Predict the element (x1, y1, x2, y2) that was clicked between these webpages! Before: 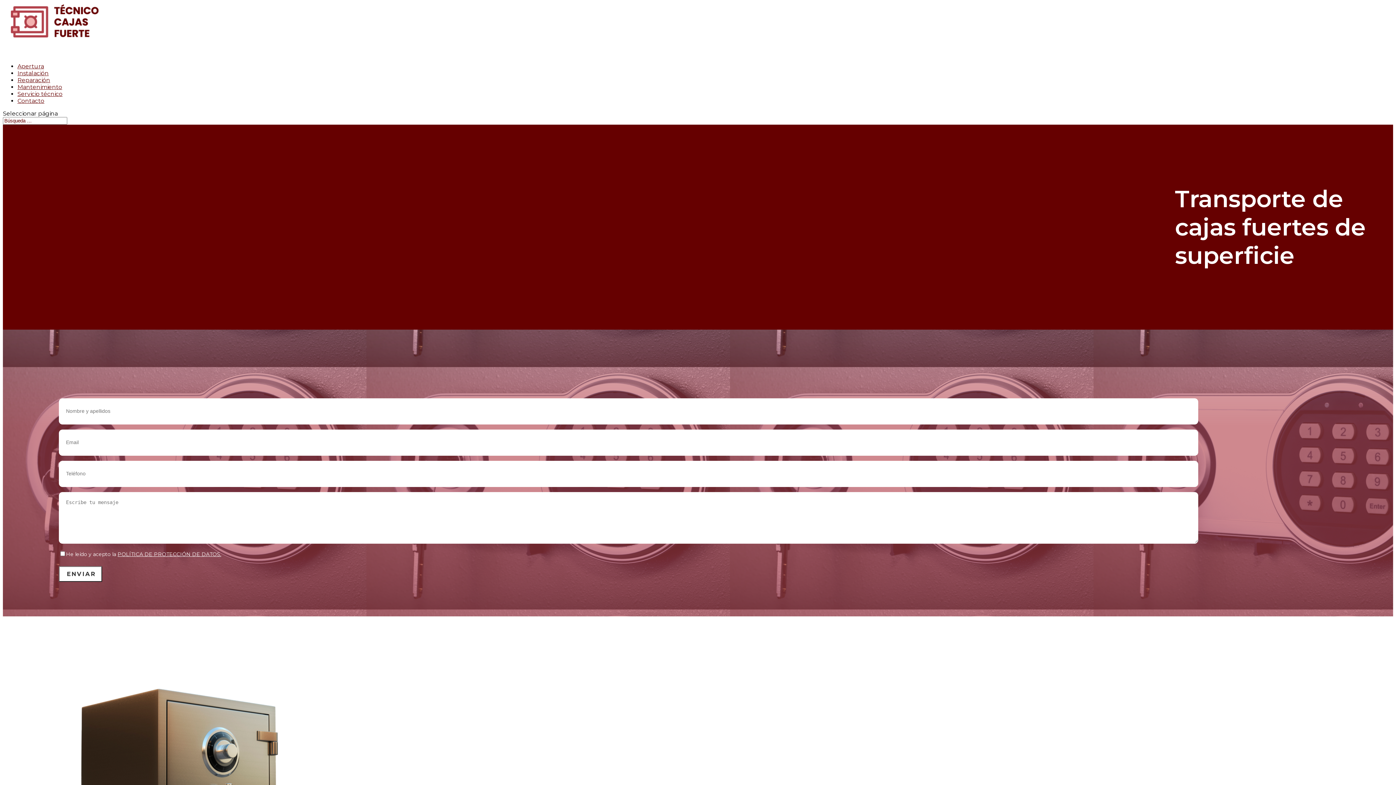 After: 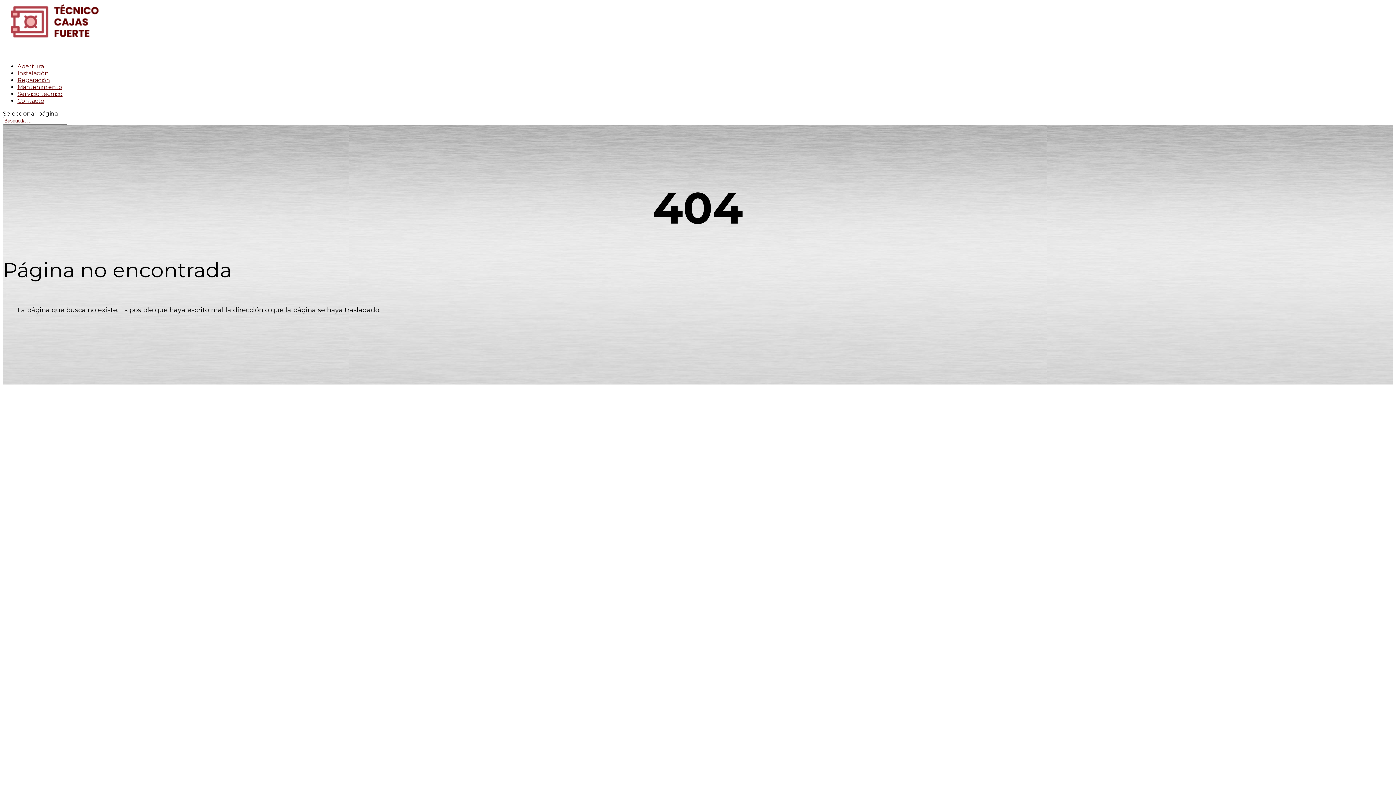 Action: label: POLÍTICA DE PROTECCIÓN DE DATOS. bbox: (117, 551, 221, 557)